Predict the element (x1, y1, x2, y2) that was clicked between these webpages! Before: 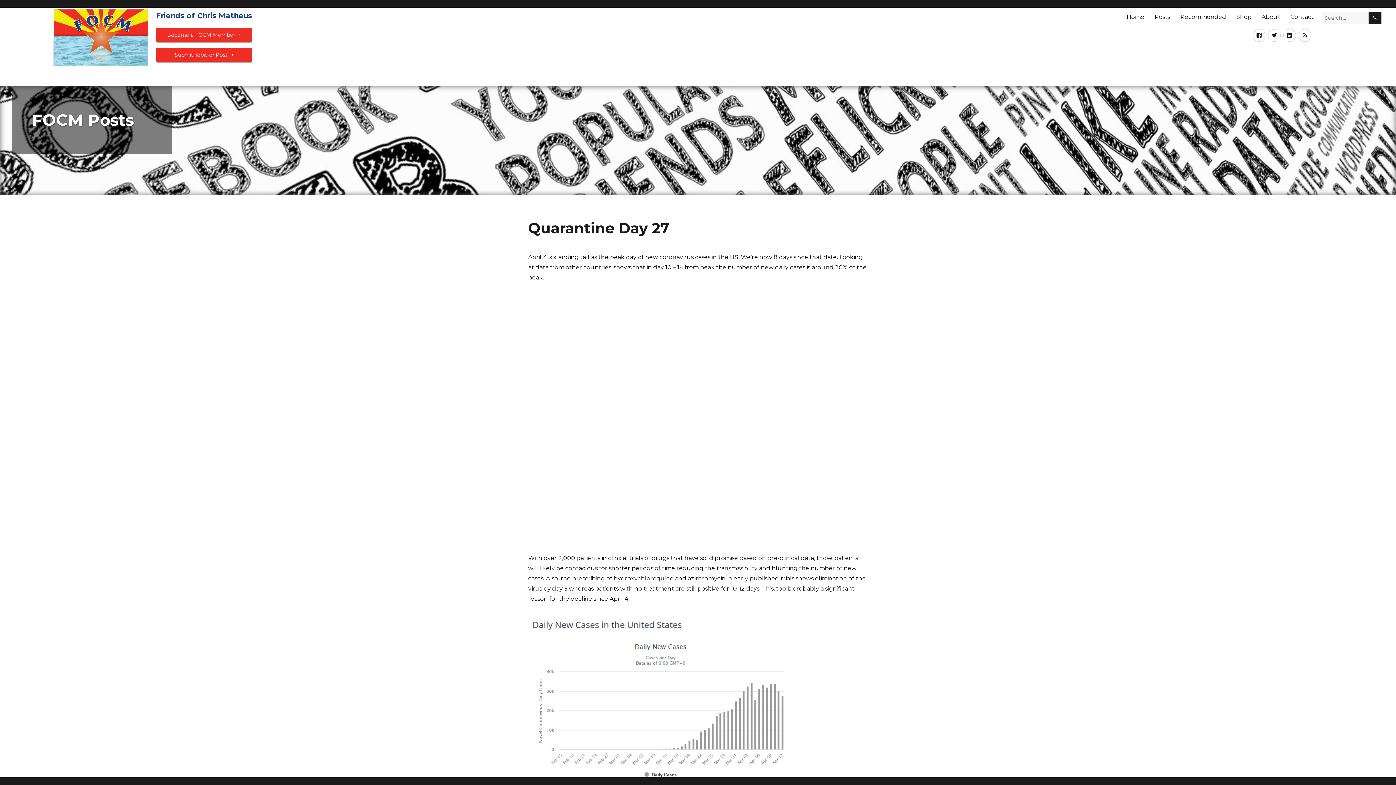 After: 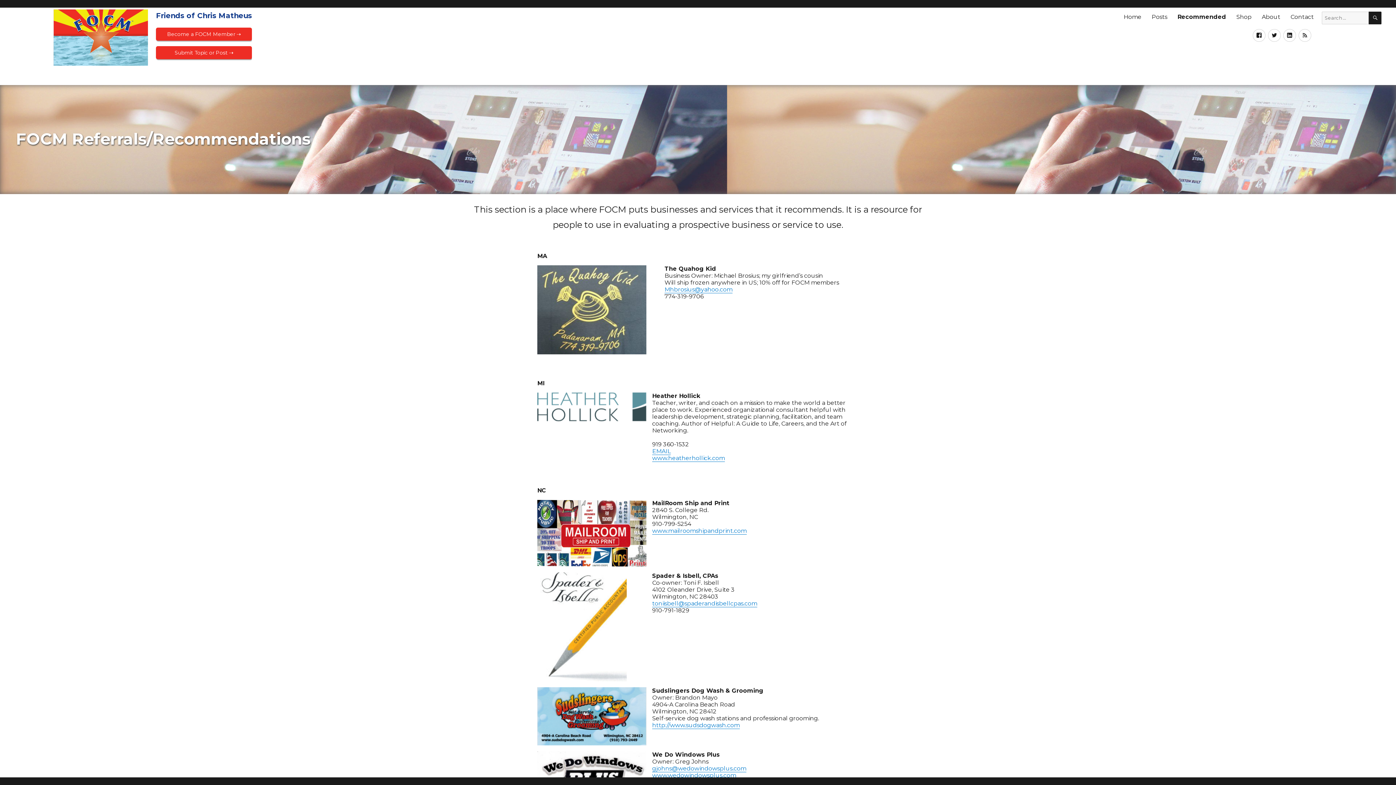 Action: bbox: (1175, 9, 1231, 24) label: Recommended